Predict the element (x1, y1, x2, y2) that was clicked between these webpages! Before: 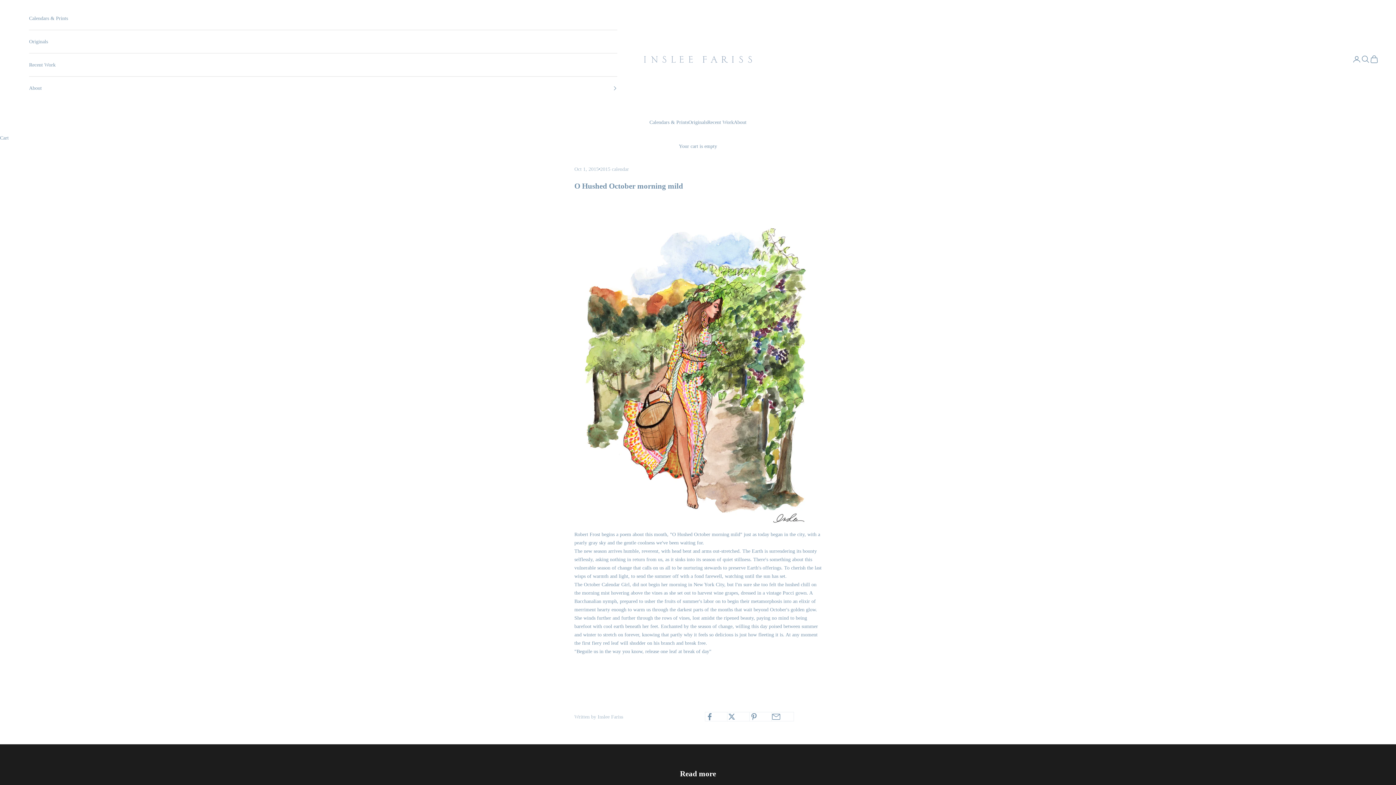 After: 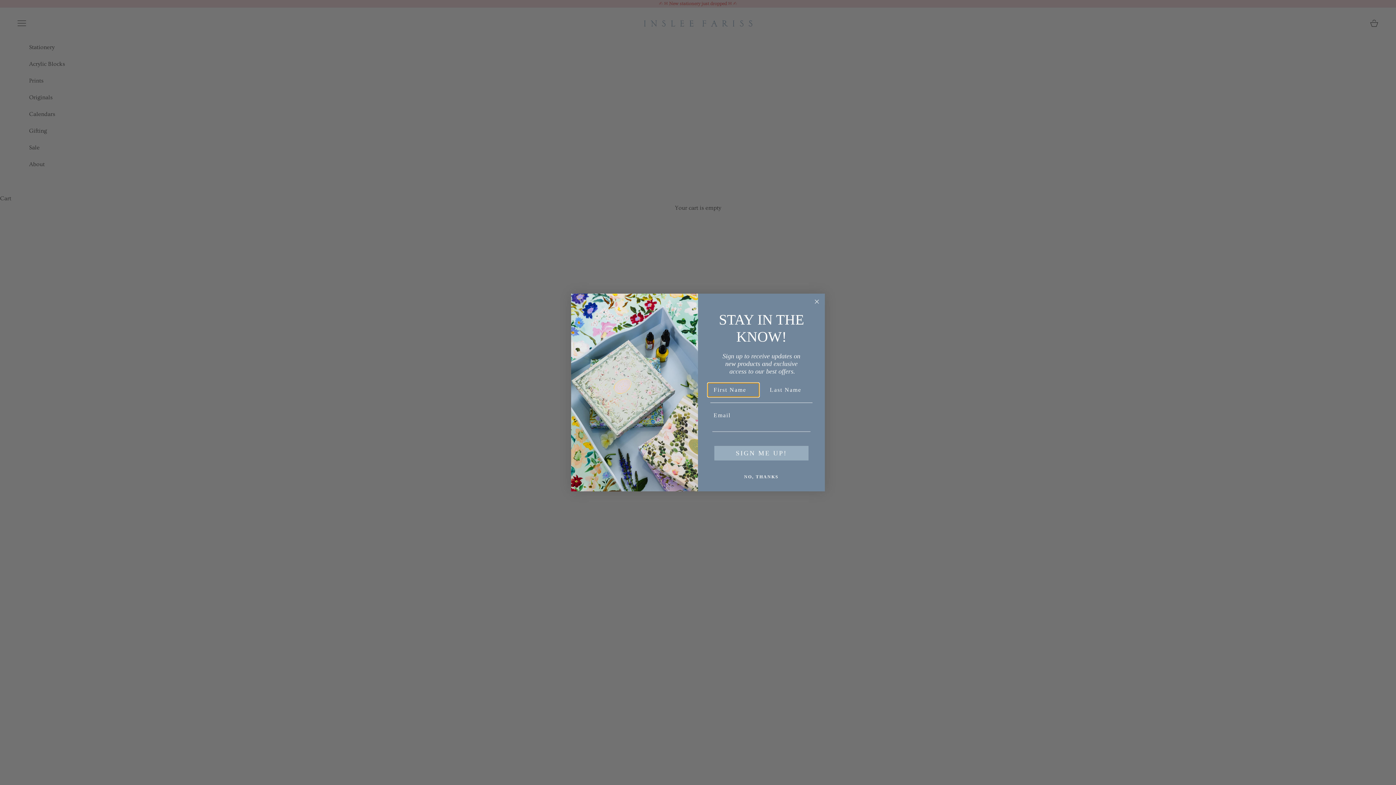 Action: bbox: (29, 6, 617, 29) label: Calendars & Prints